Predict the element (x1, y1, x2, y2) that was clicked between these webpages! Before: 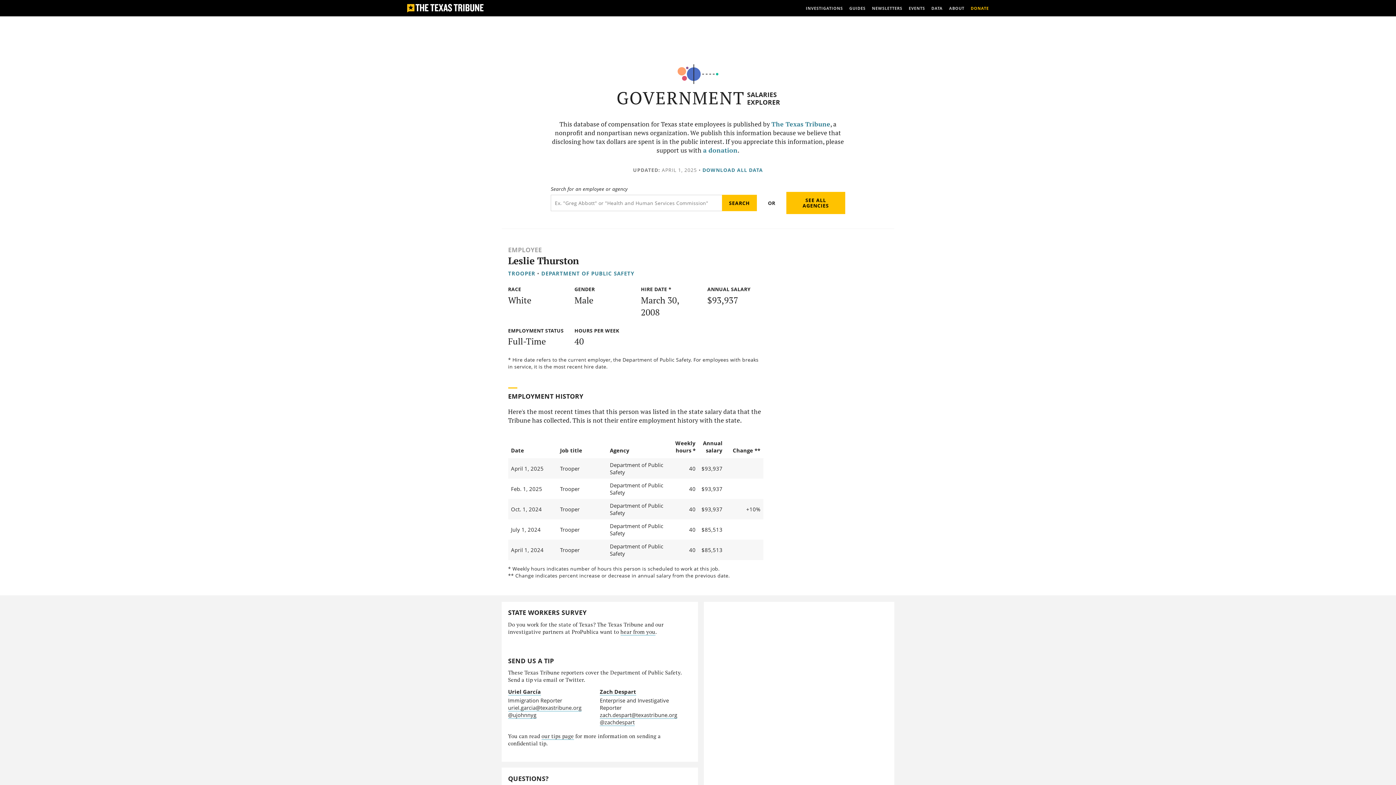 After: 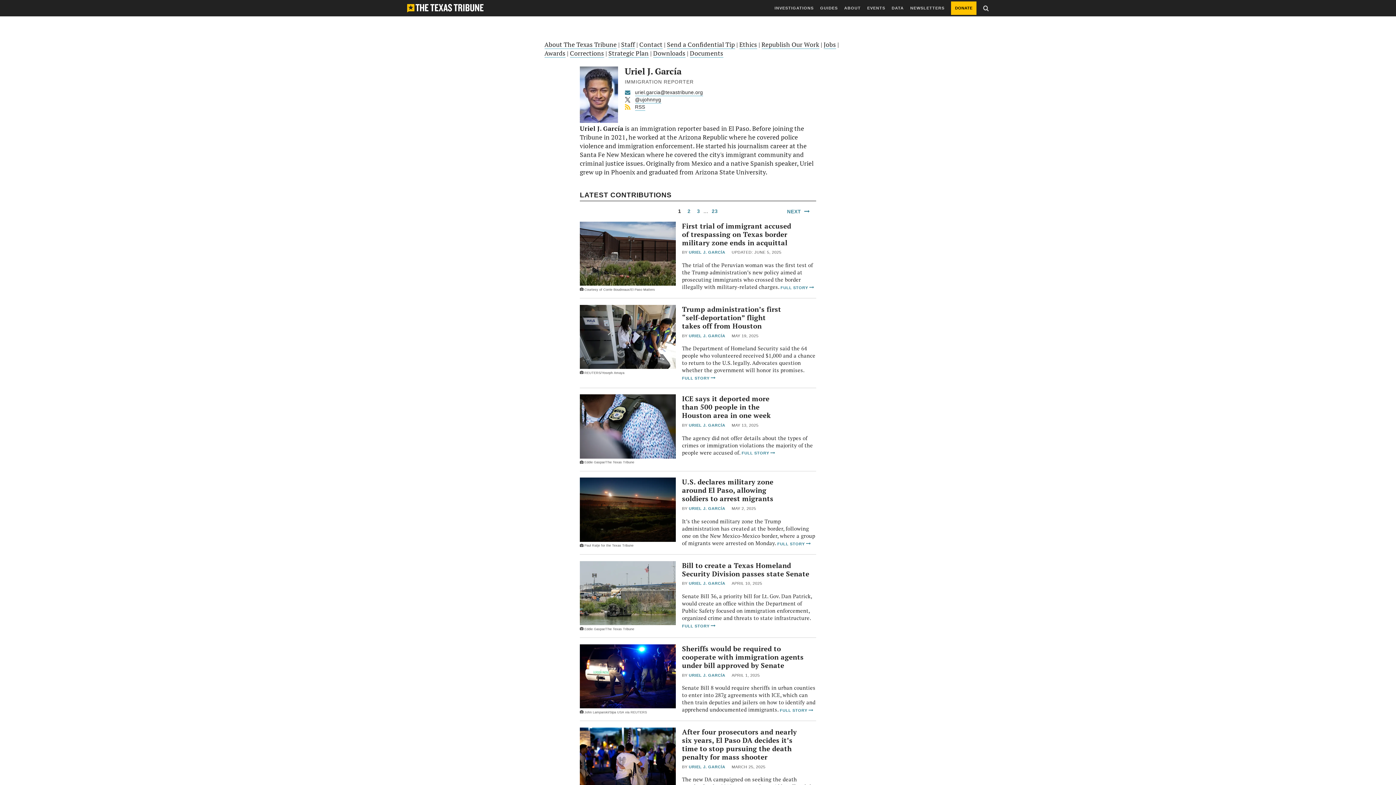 Action: label: Uriel García bbox: (508, 688, 540, 695)